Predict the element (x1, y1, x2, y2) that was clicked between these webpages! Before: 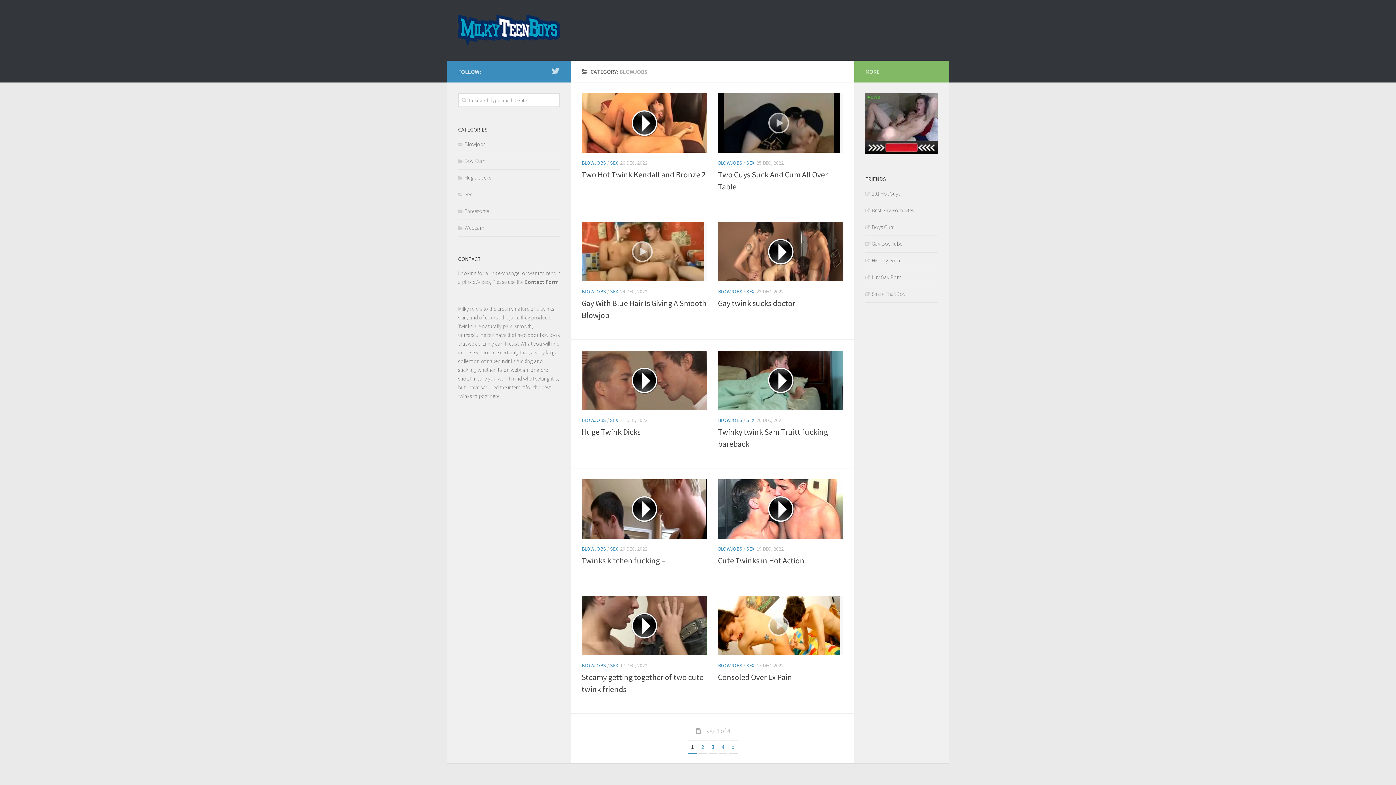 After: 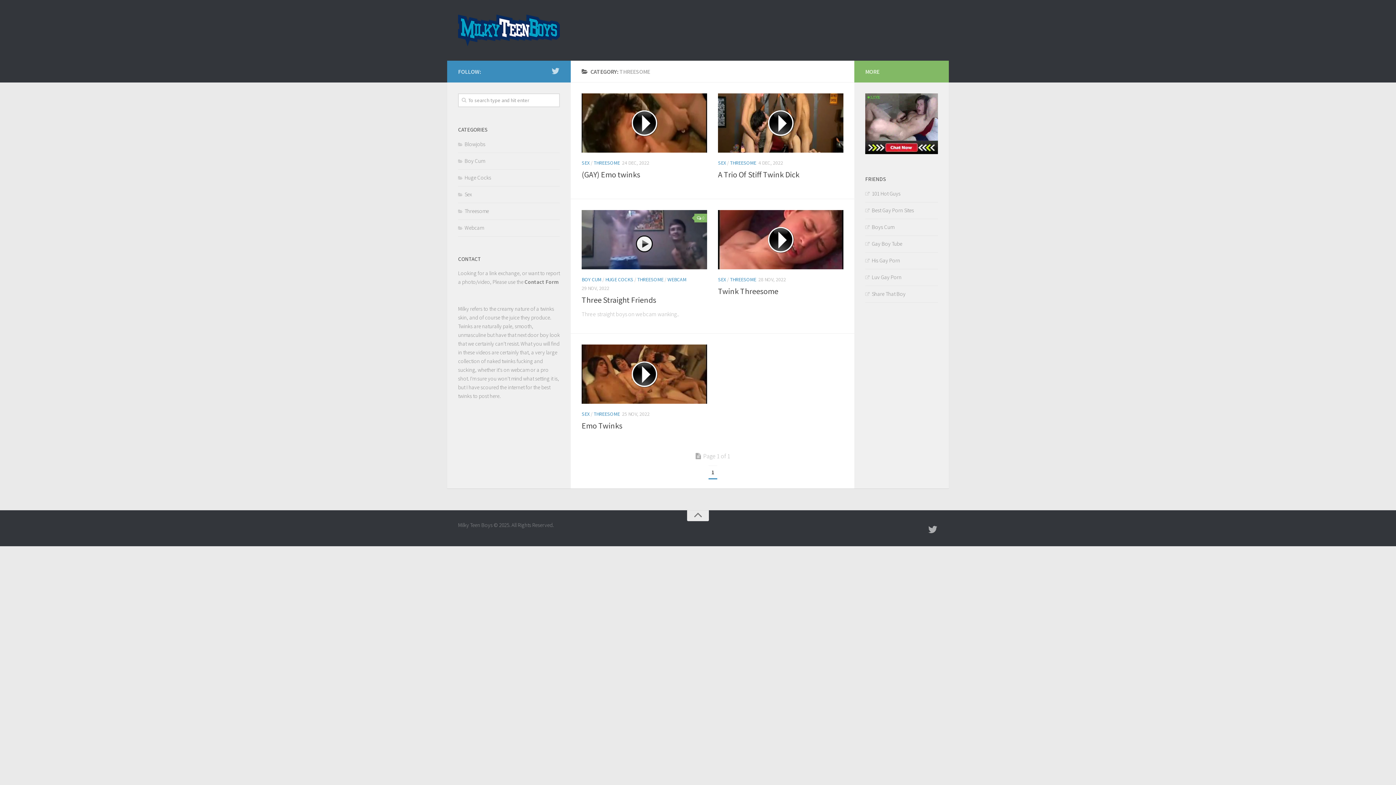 Action: bbox: (458, 207, 489, 214) label: Threesome